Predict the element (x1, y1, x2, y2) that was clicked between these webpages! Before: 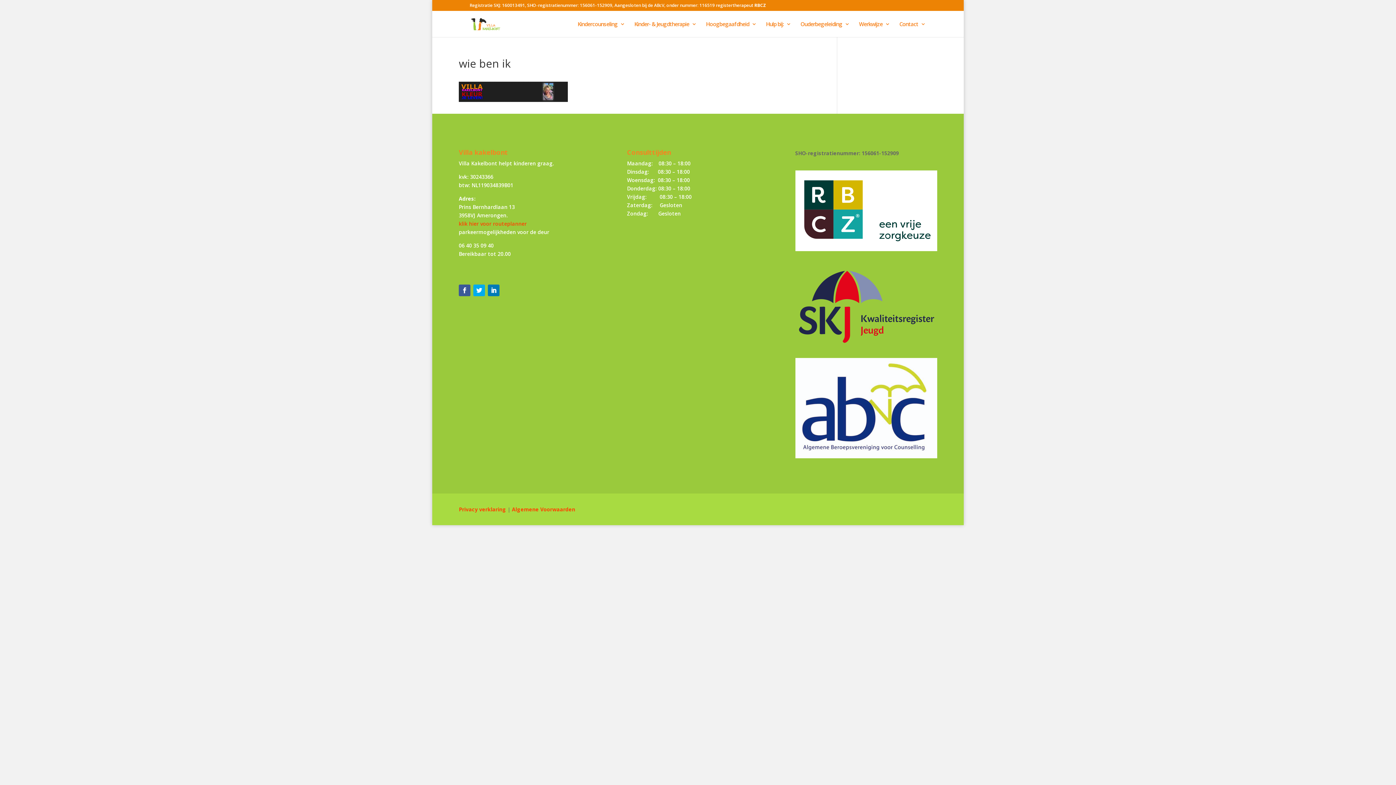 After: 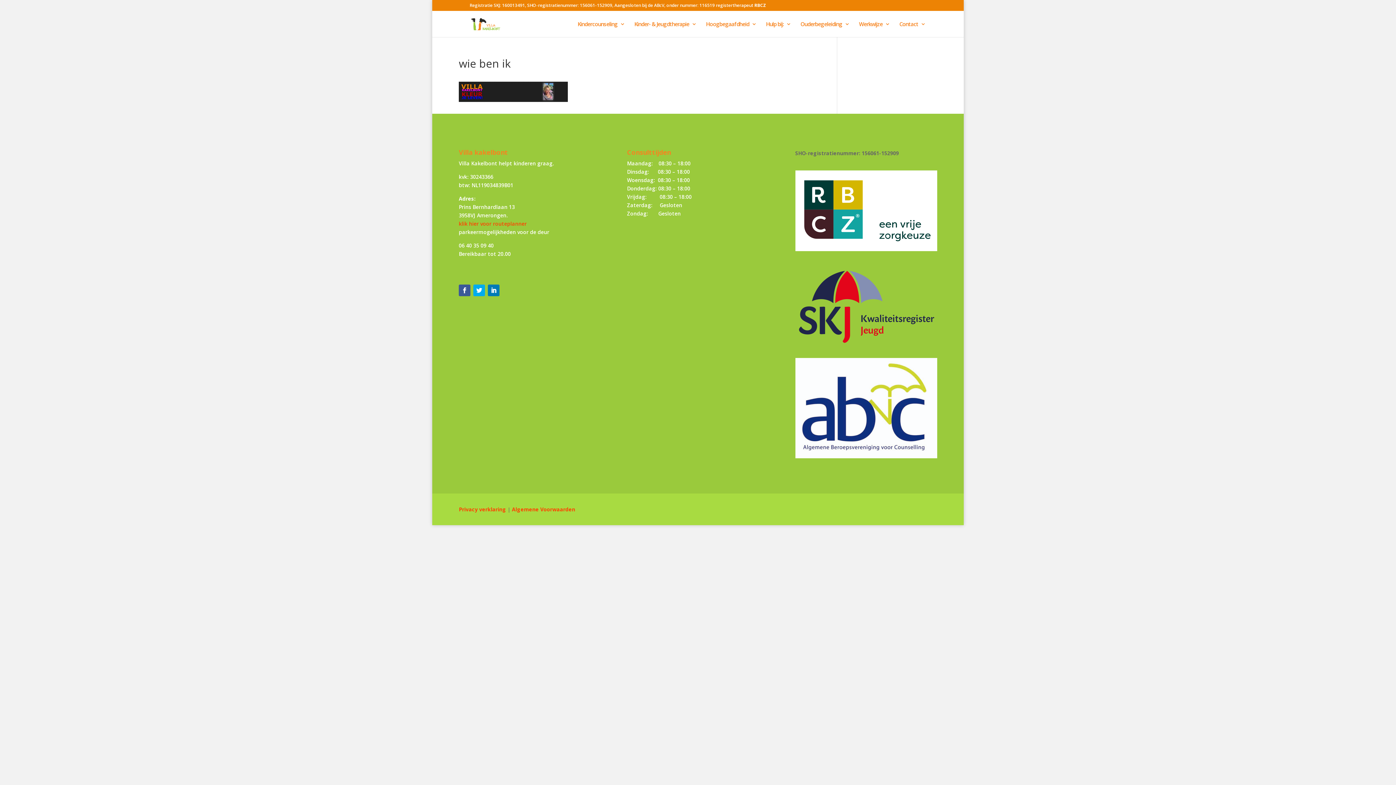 Action: bbox: (458, 506, 506, 513) label: Privacy verklaring